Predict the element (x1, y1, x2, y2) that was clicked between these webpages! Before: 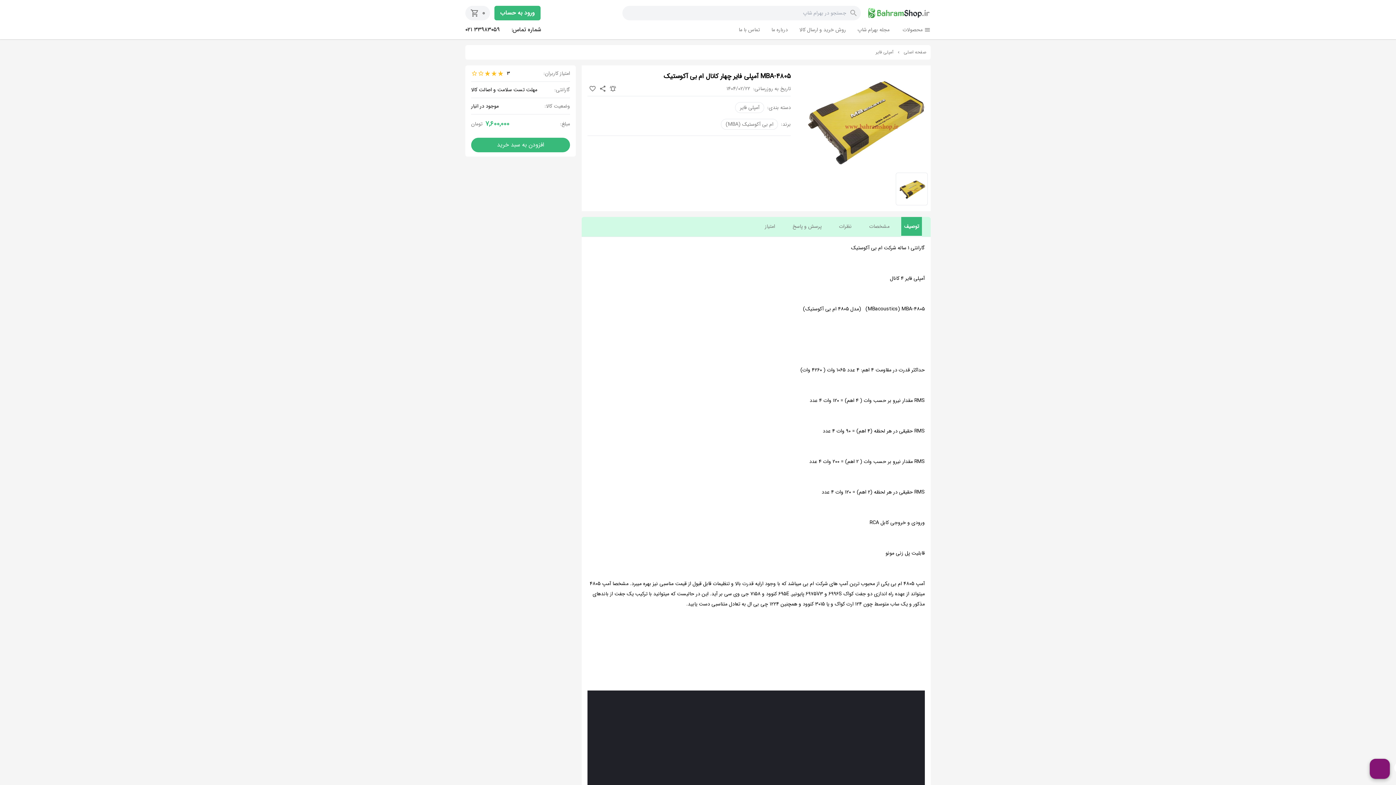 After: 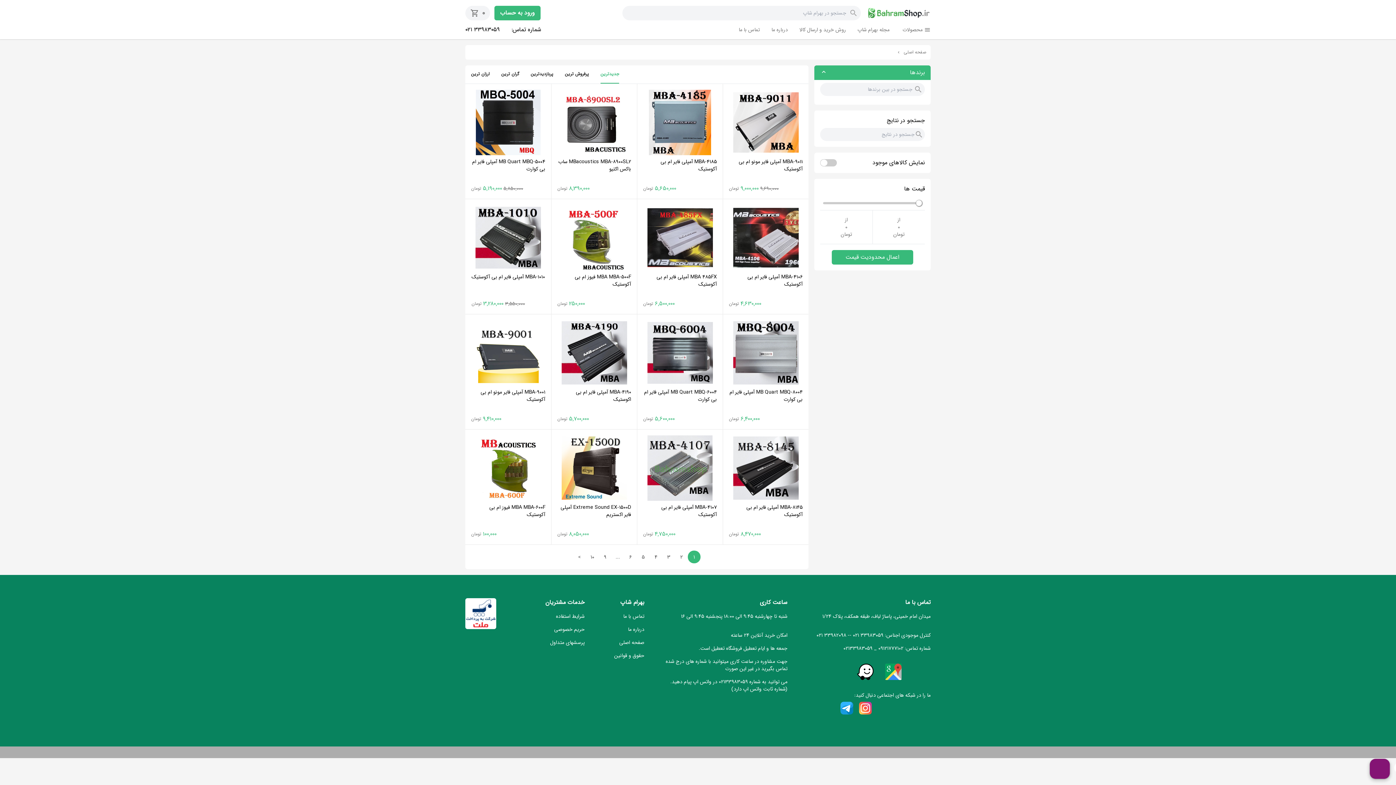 Action: label: ام بی آکوستیک (MBA) bbox: (721, 118, 778, 129)